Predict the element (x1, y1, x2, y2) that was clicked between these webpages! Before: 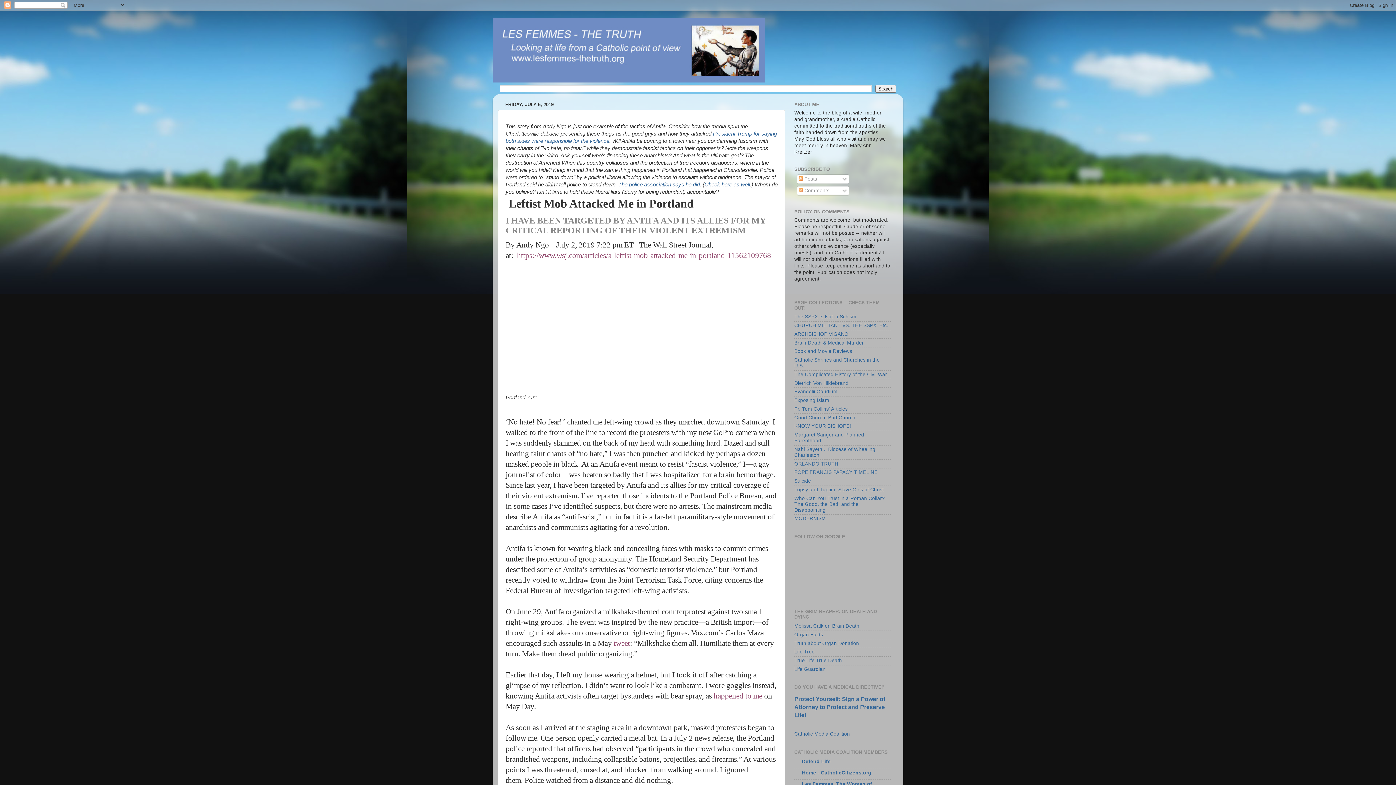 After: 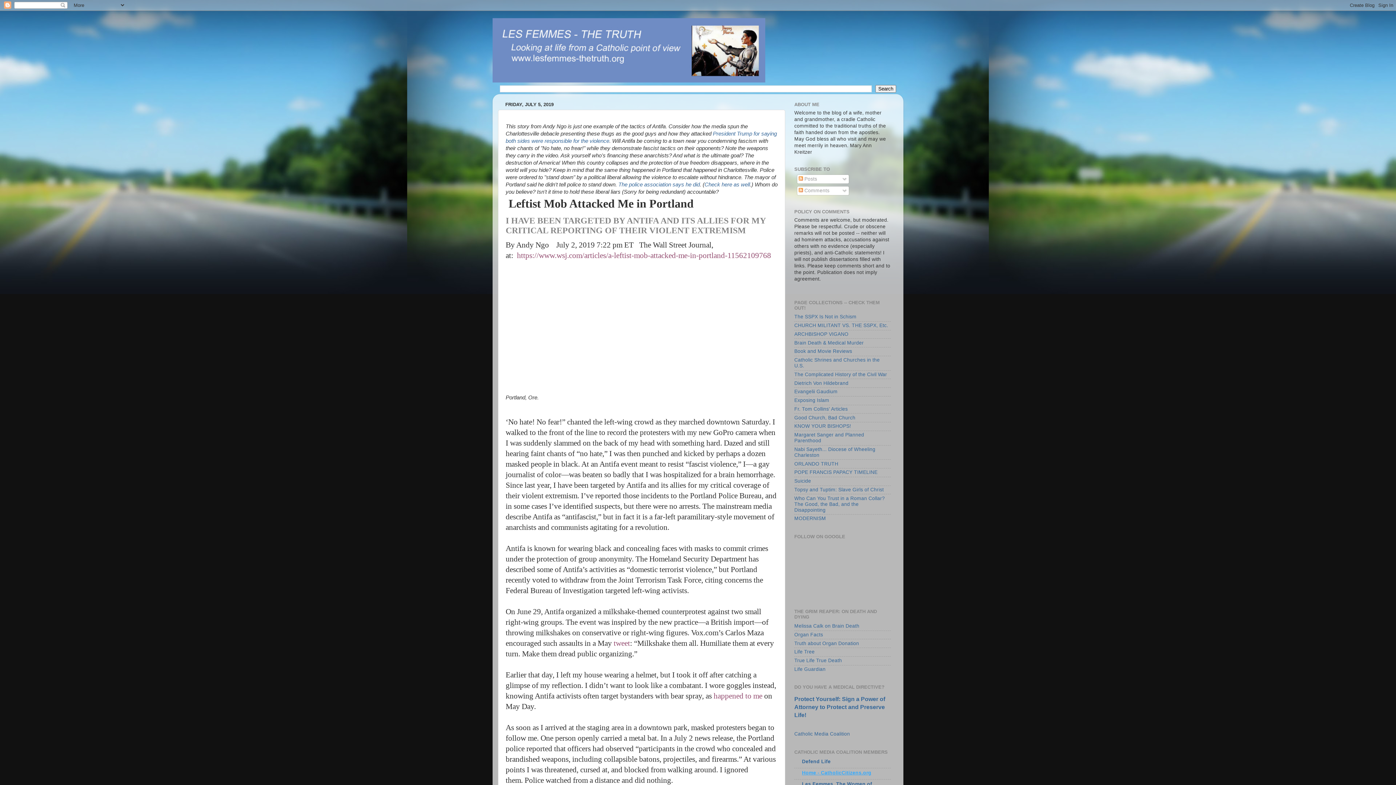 Action: bbox: (802, 770, 871, 776) label: Home - CatholicCitizens.org